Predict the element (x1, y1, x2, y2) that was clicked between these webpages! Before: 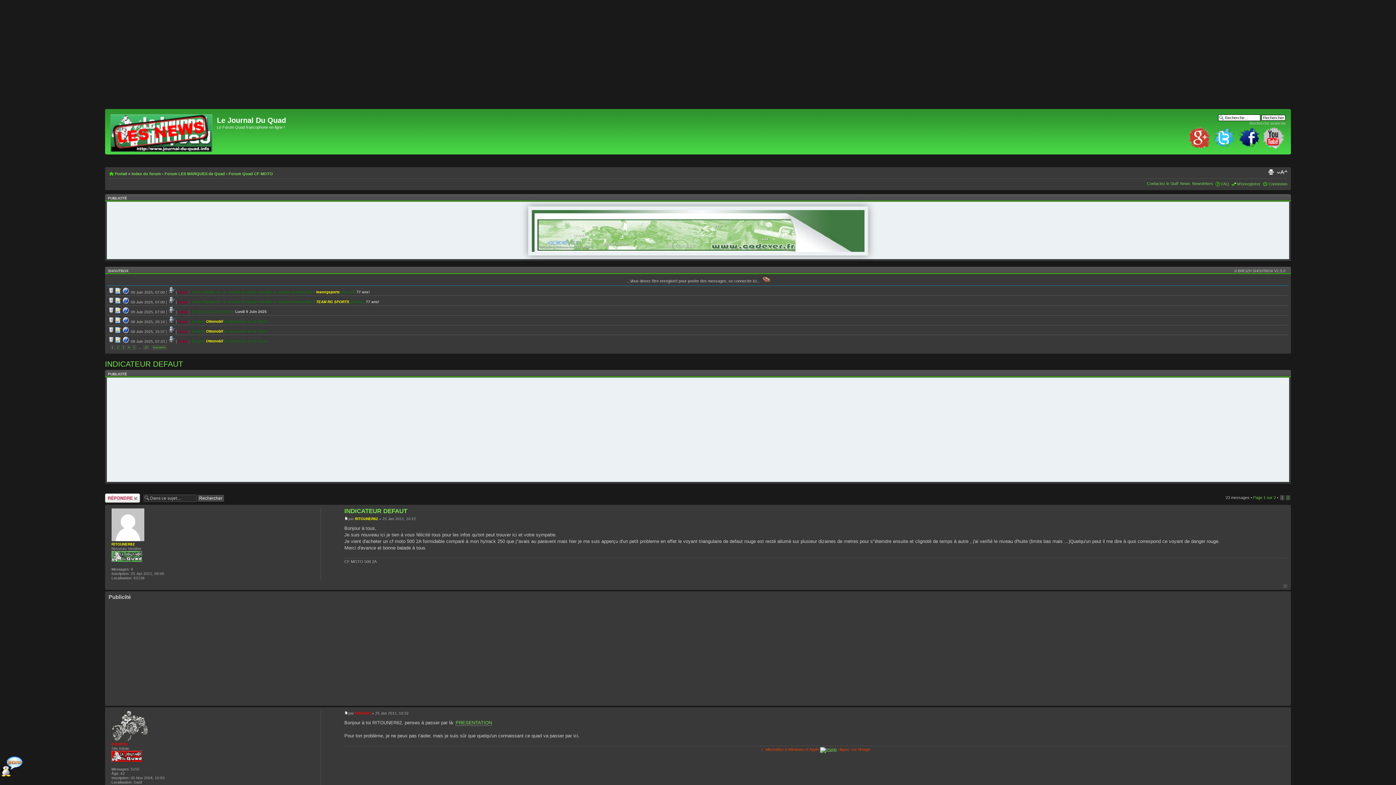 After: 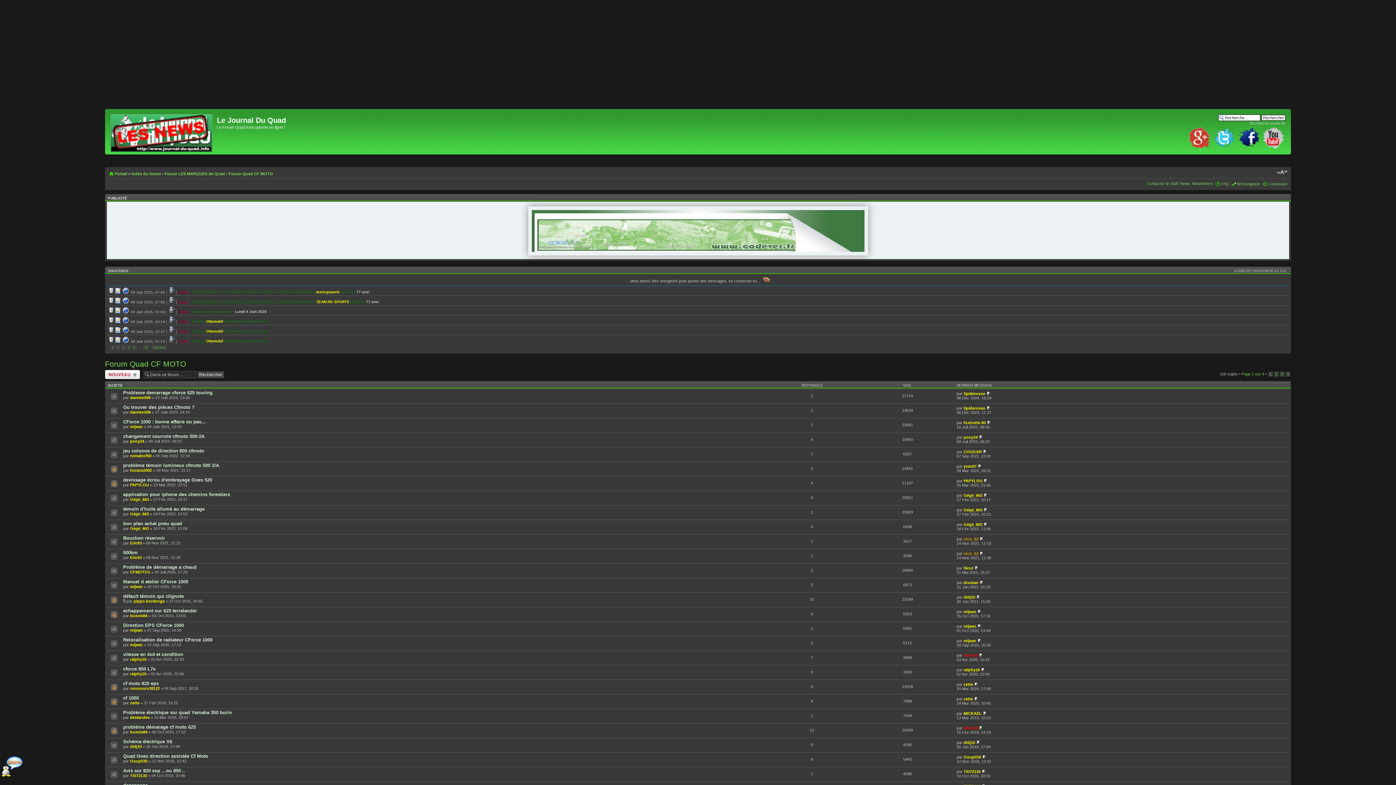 Action: bbox: (228, 171, 273, 175) label: Forum Quad CF MOTO